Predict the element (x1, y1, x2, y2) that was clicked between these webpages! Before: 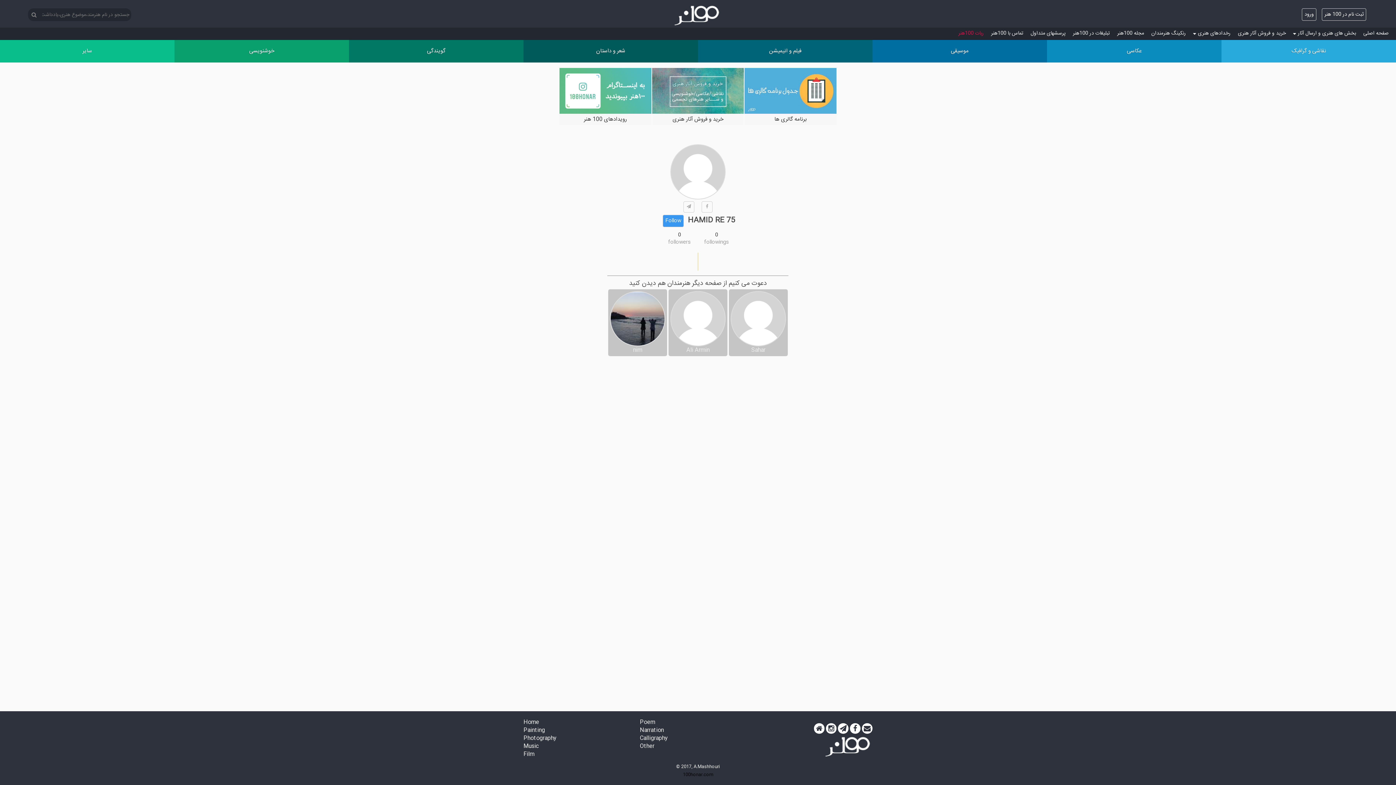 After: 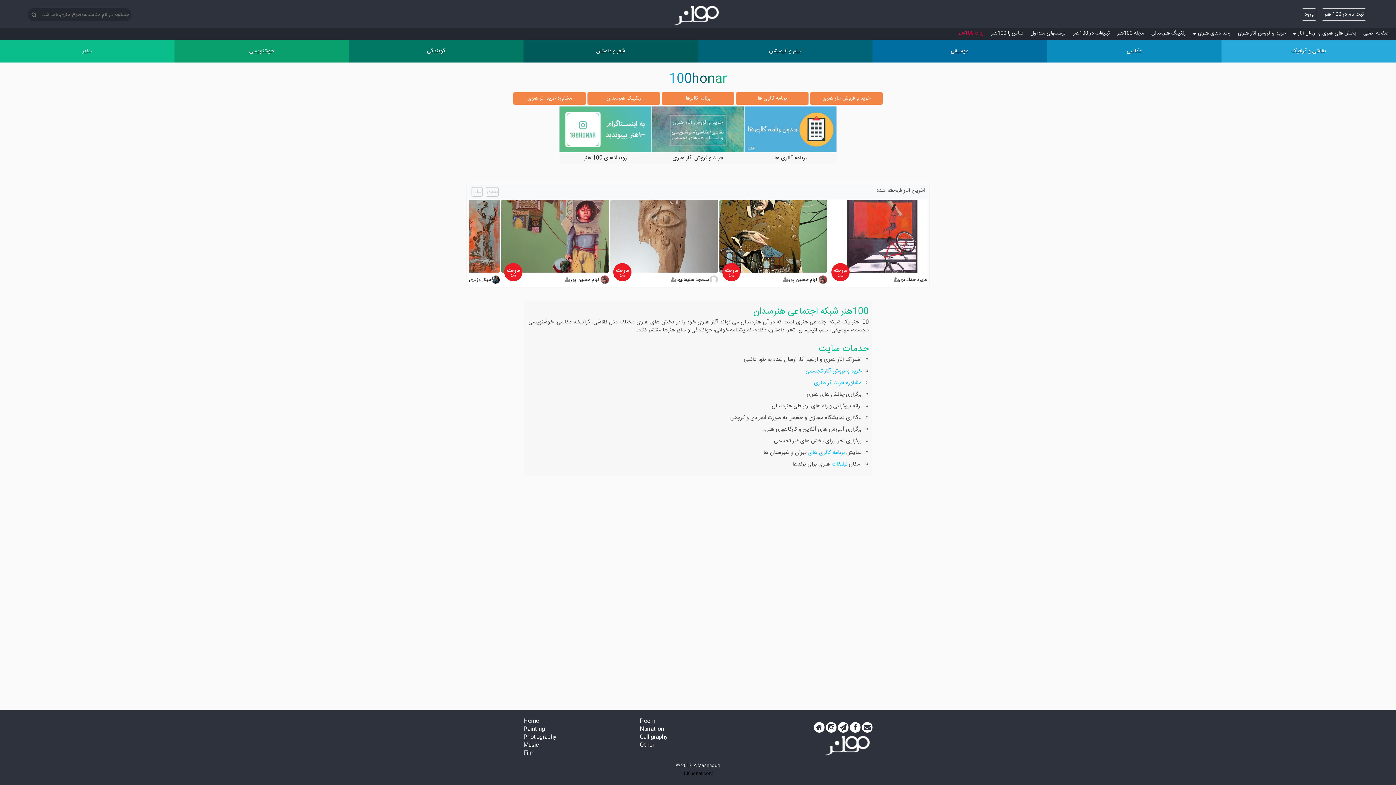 Action: bbox: (814, 723, 824, 734)